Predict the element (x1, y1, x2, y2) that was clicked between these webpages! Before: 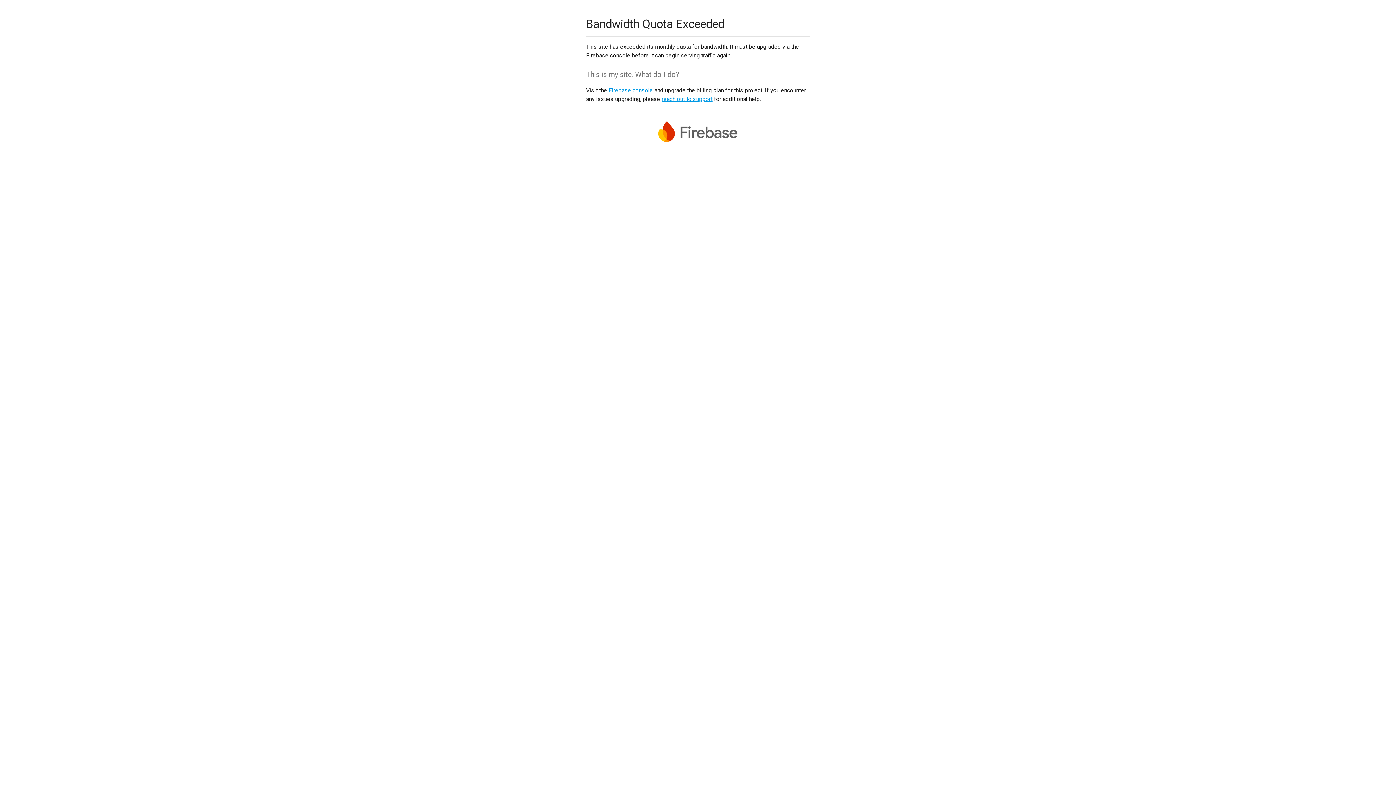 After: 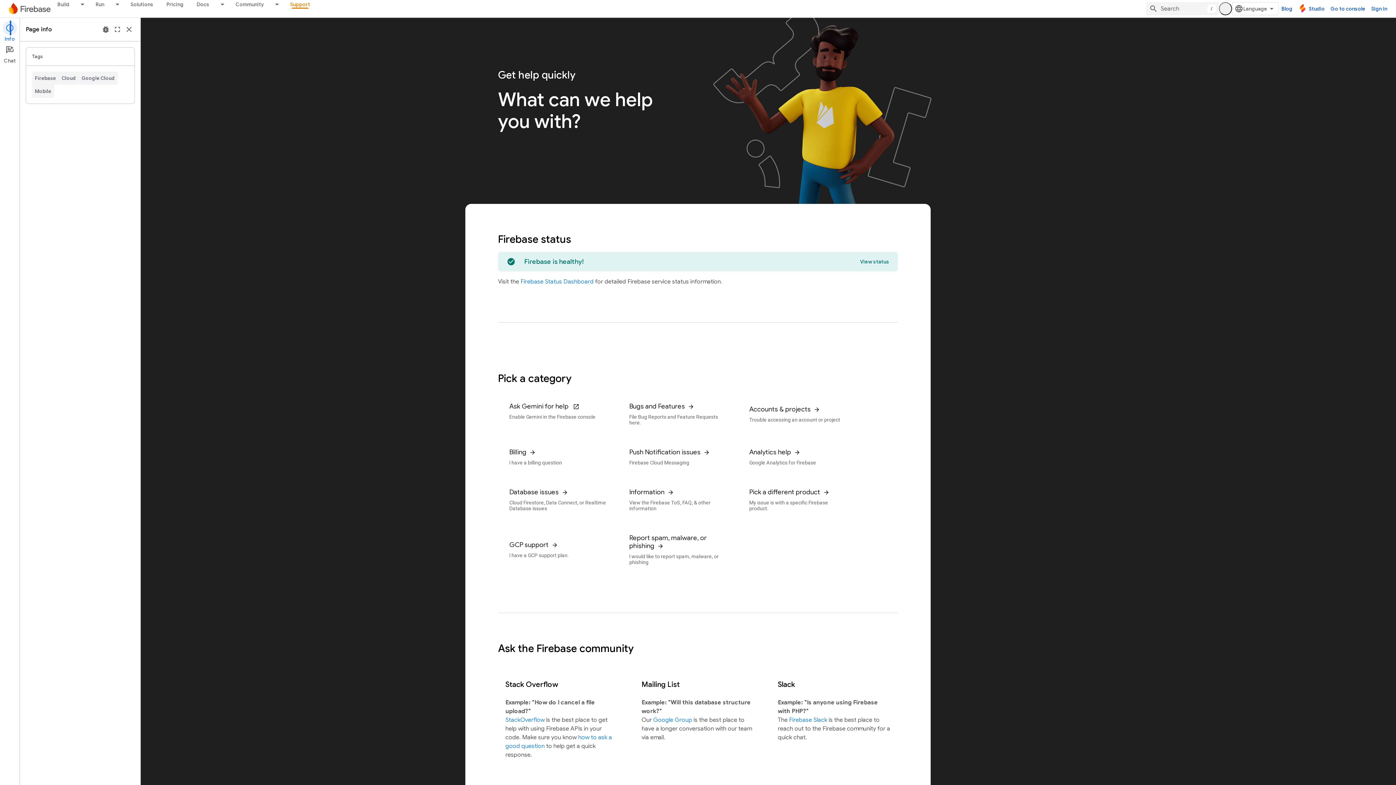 Action: bbox: (661, 95, 712, 102) label: reach out to support